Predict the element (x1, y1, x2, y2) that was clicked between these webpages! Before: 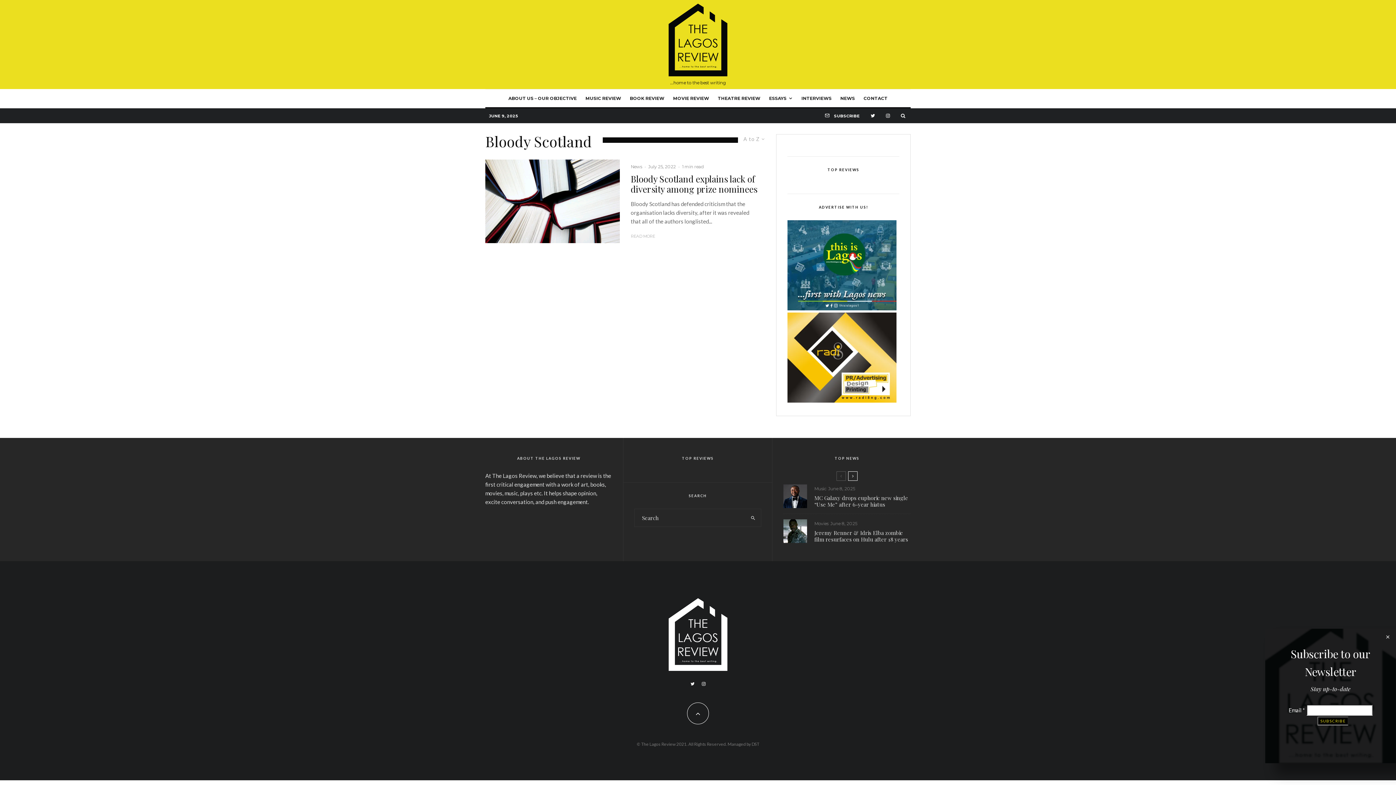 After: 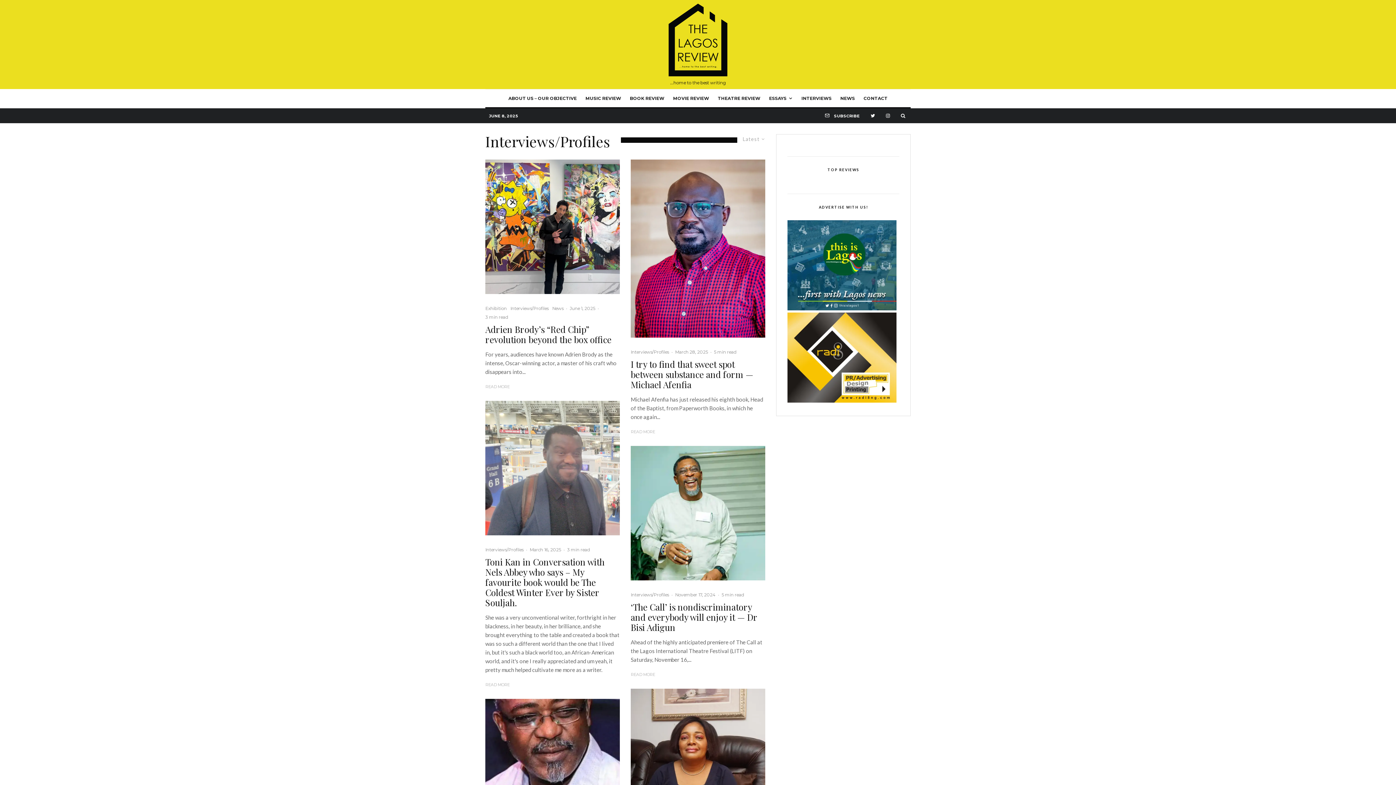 Action: label: INTERVIEWS bbox: (797, 89, 836, 107)